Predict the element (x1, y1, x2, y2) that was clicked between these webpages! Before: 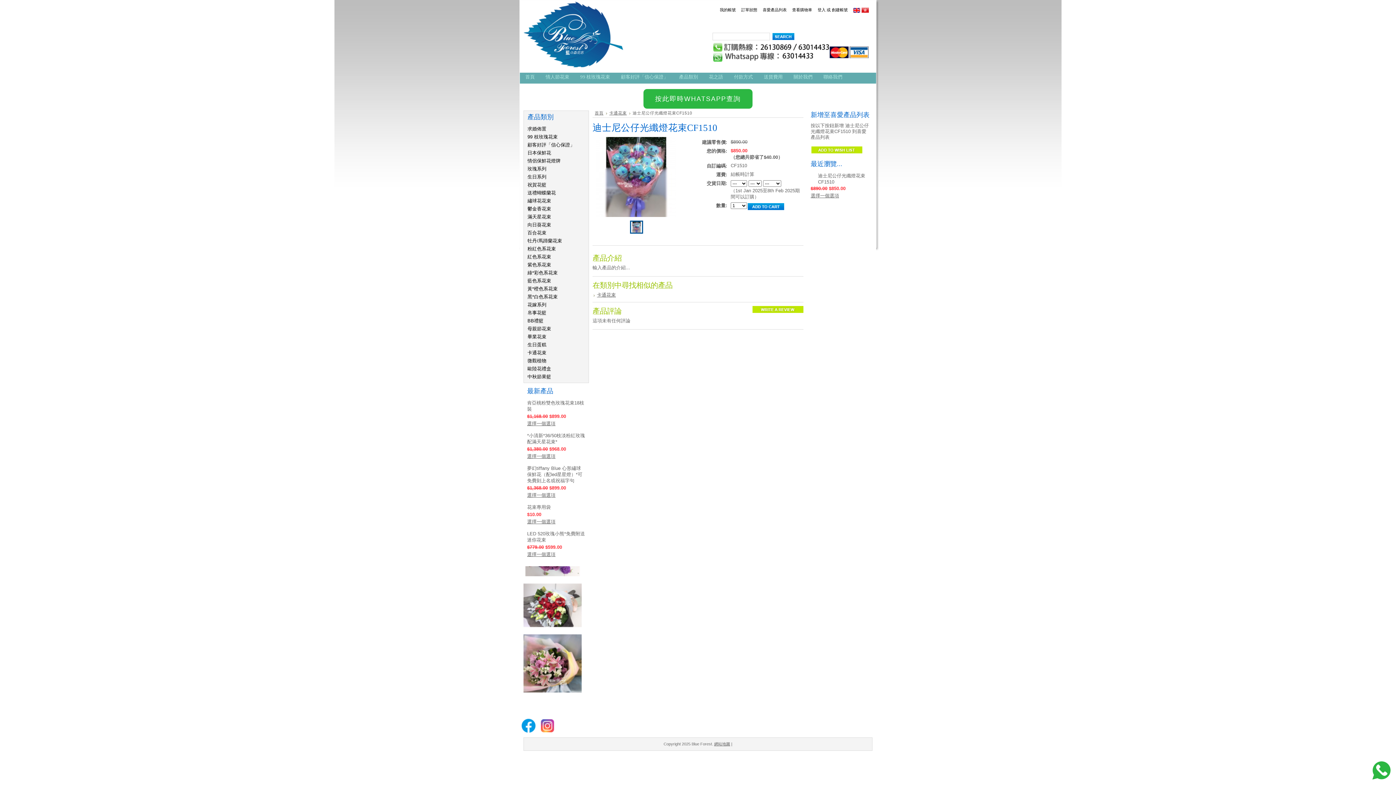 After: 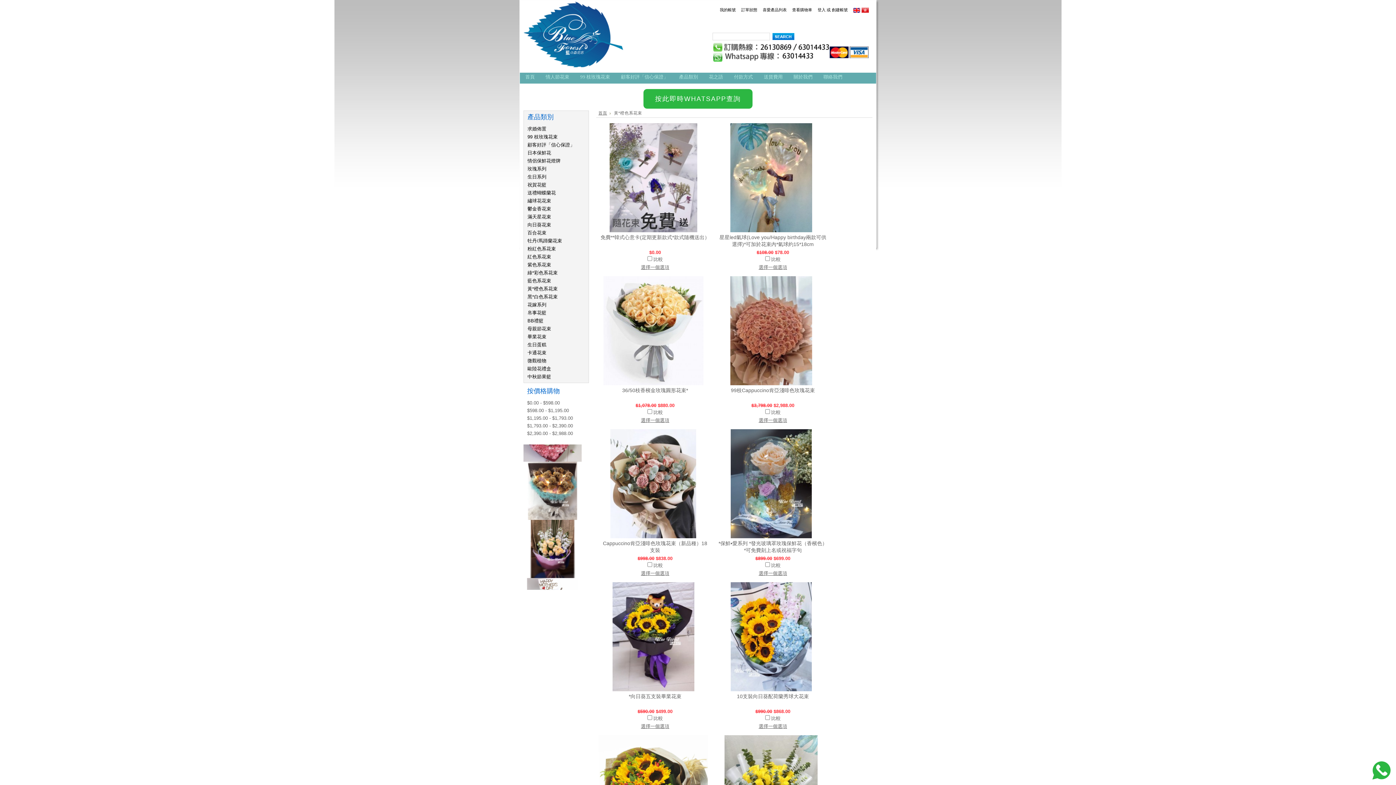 Action: label: 黃*橙色系花束 bbox: (527, 286, 557, 291)